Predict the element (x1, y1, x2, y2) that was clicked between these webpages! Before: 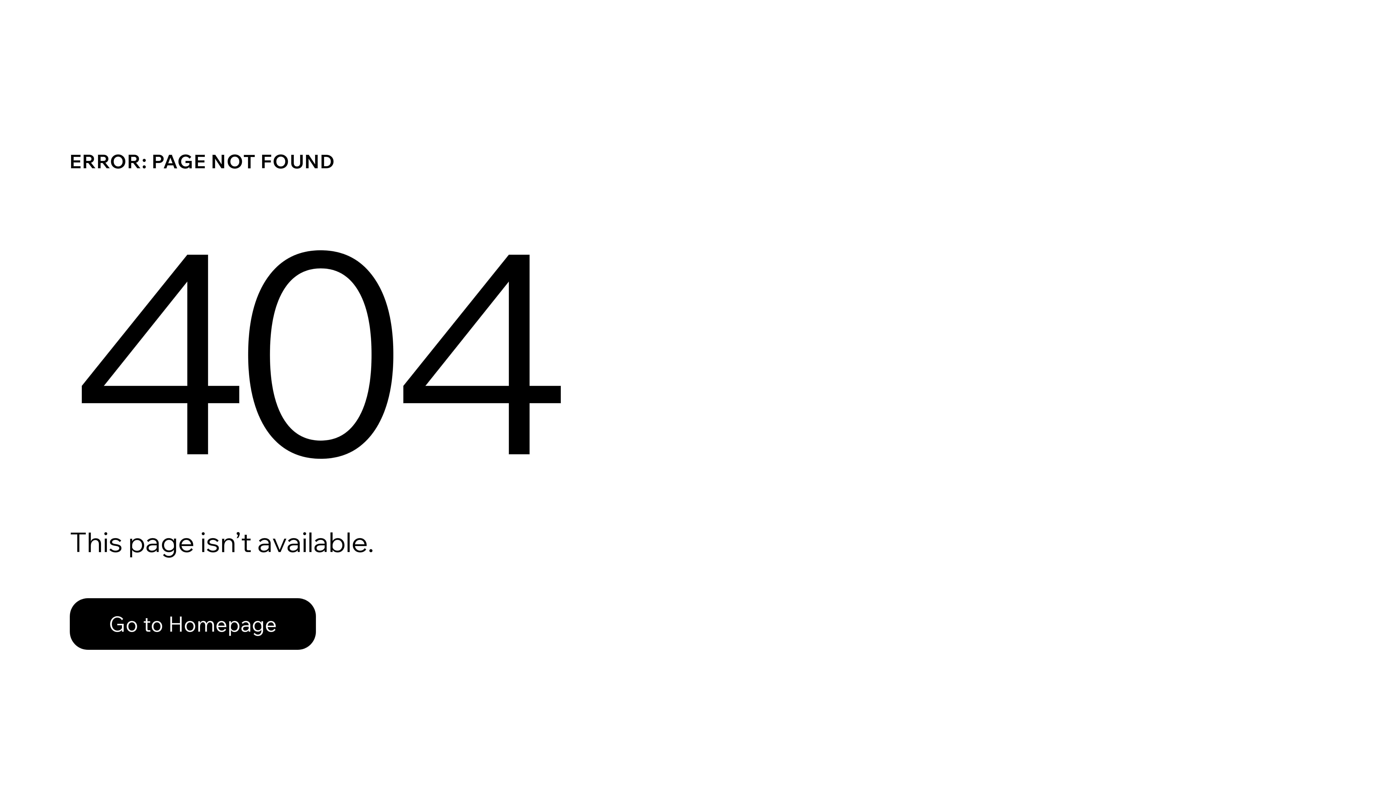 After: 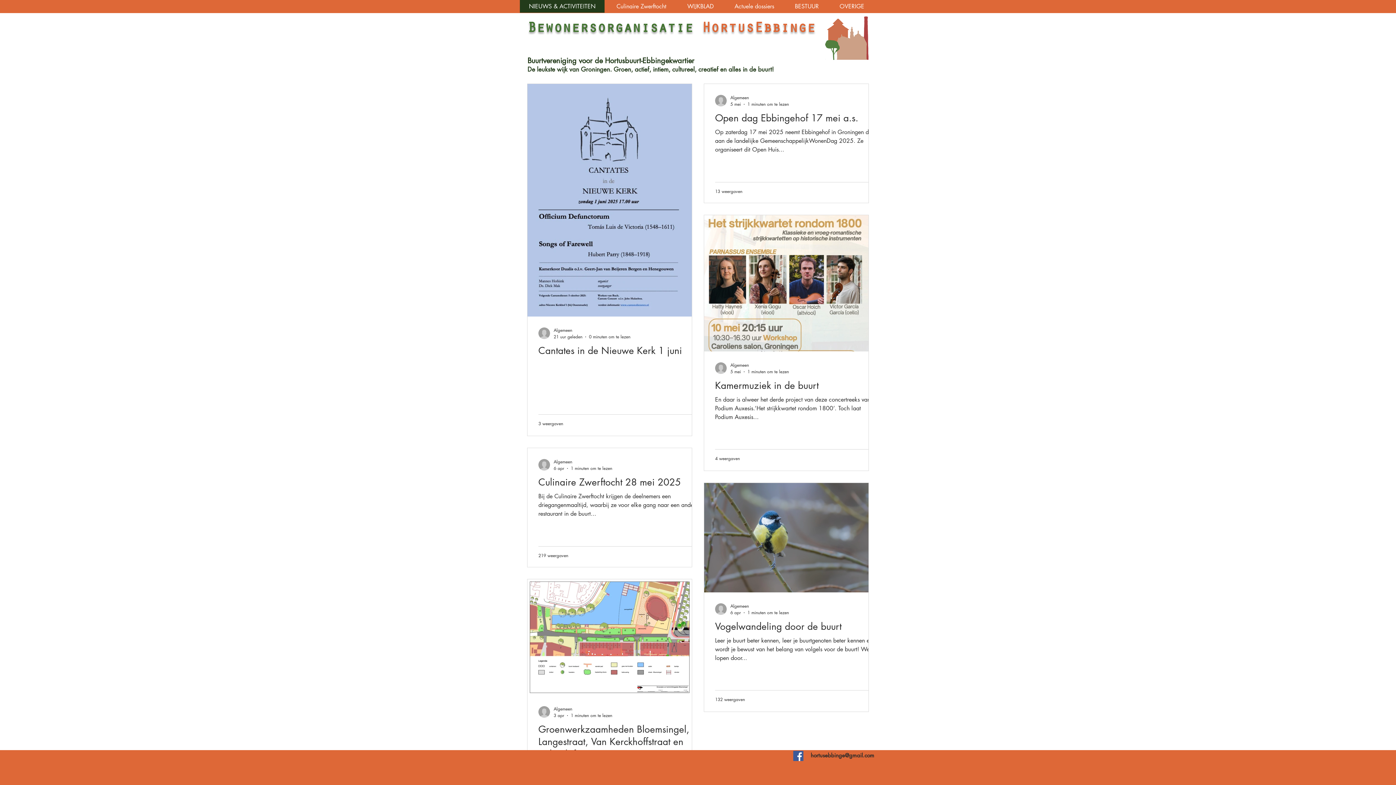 Action: label: Go to Homepage bbox: (69, 582, 768, 659)